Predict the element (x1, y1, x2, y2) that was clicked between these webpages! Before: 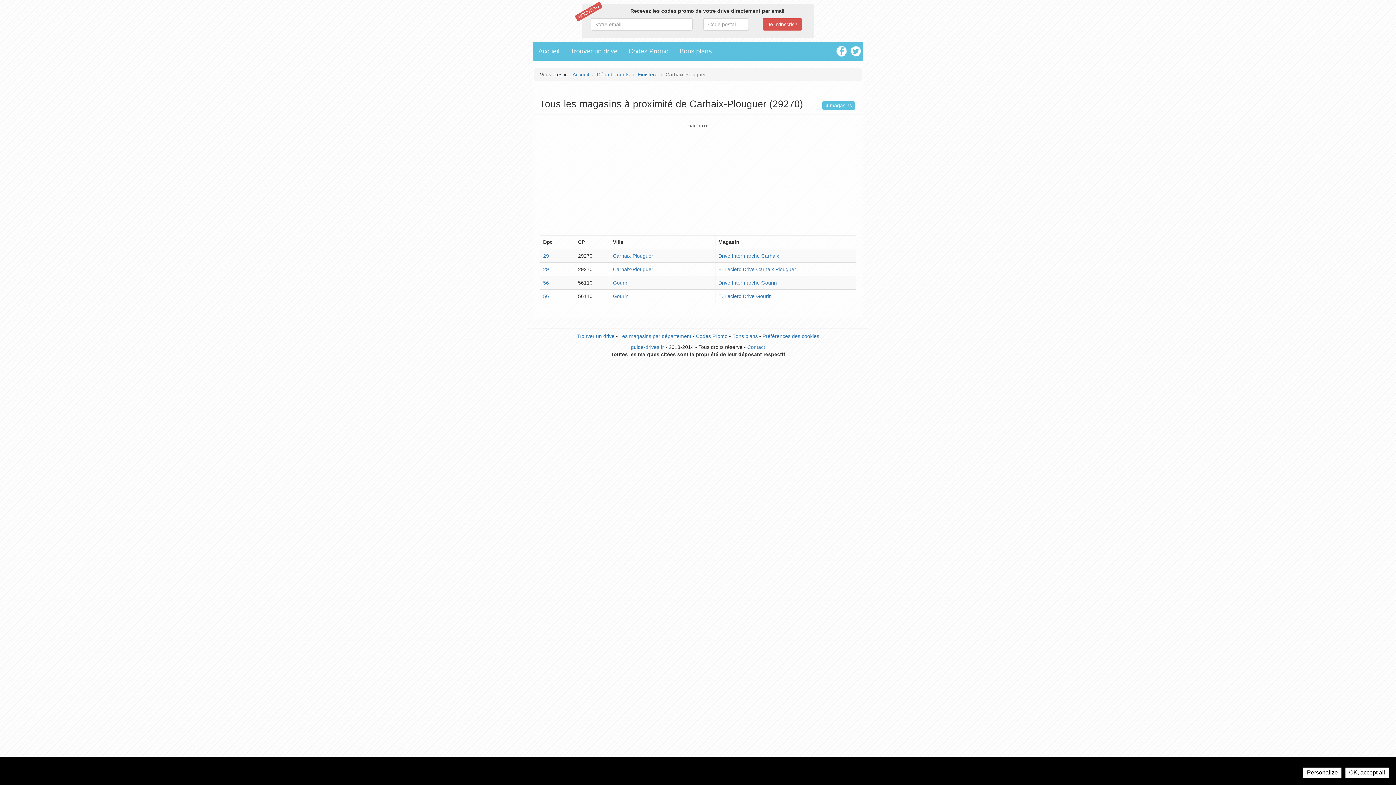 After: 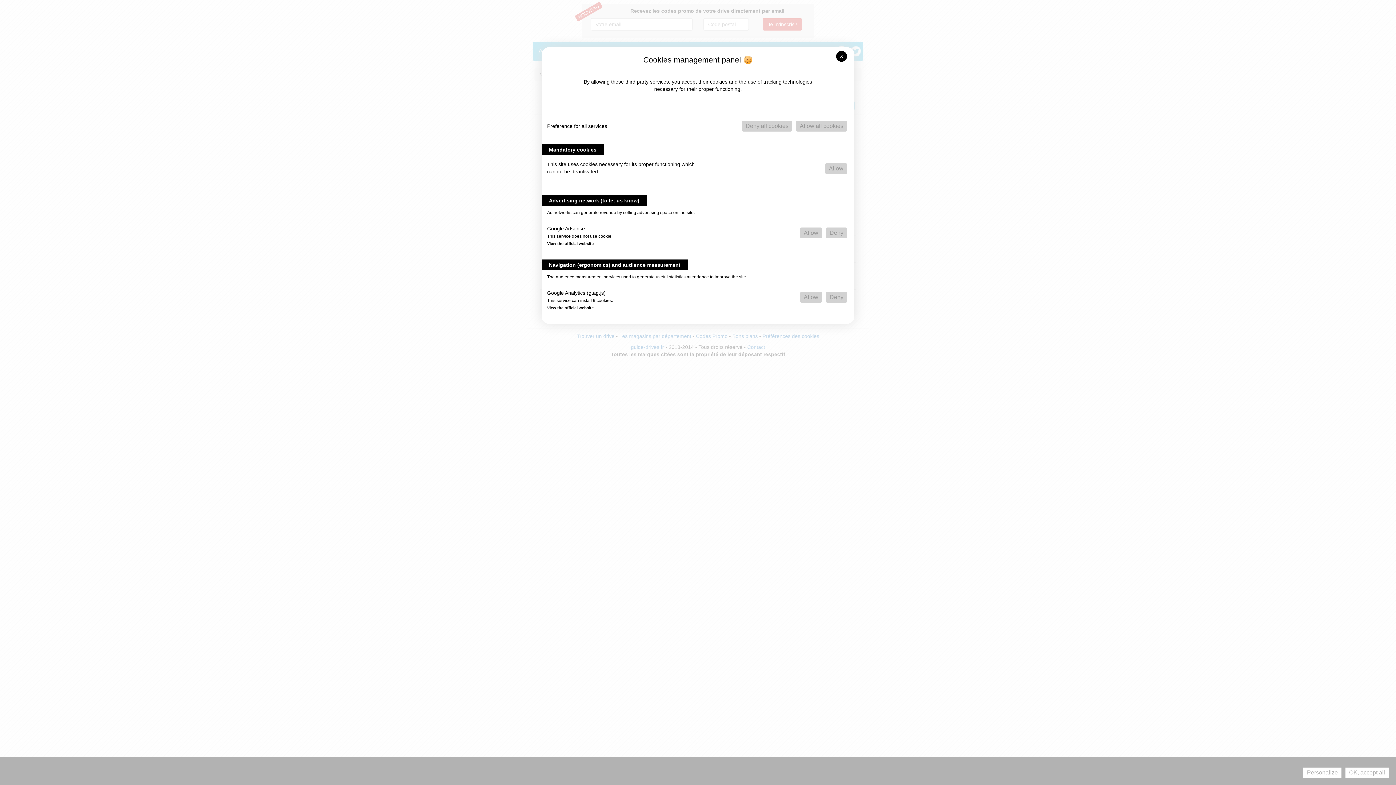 Action: label: Préférences des cookies bbox: (762, 231, 819, 237)